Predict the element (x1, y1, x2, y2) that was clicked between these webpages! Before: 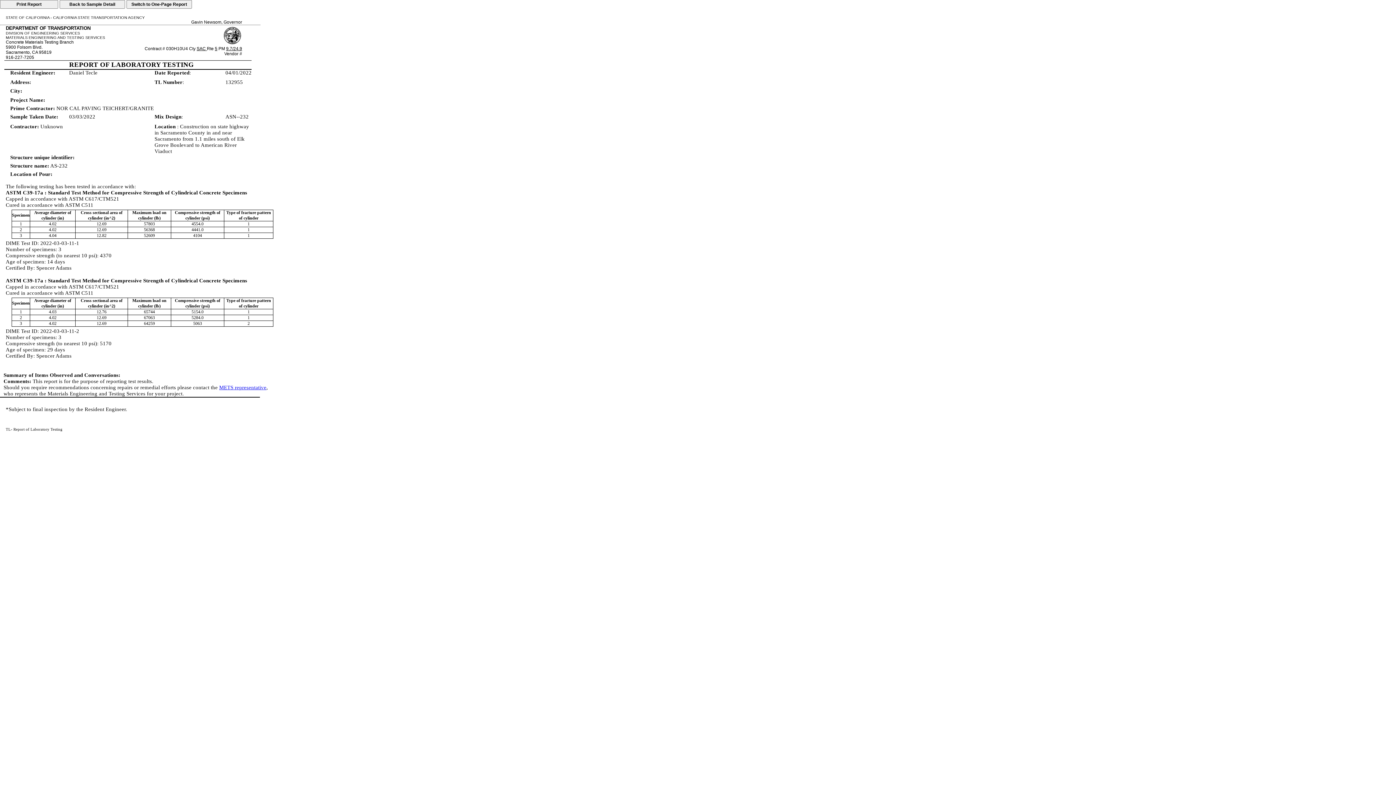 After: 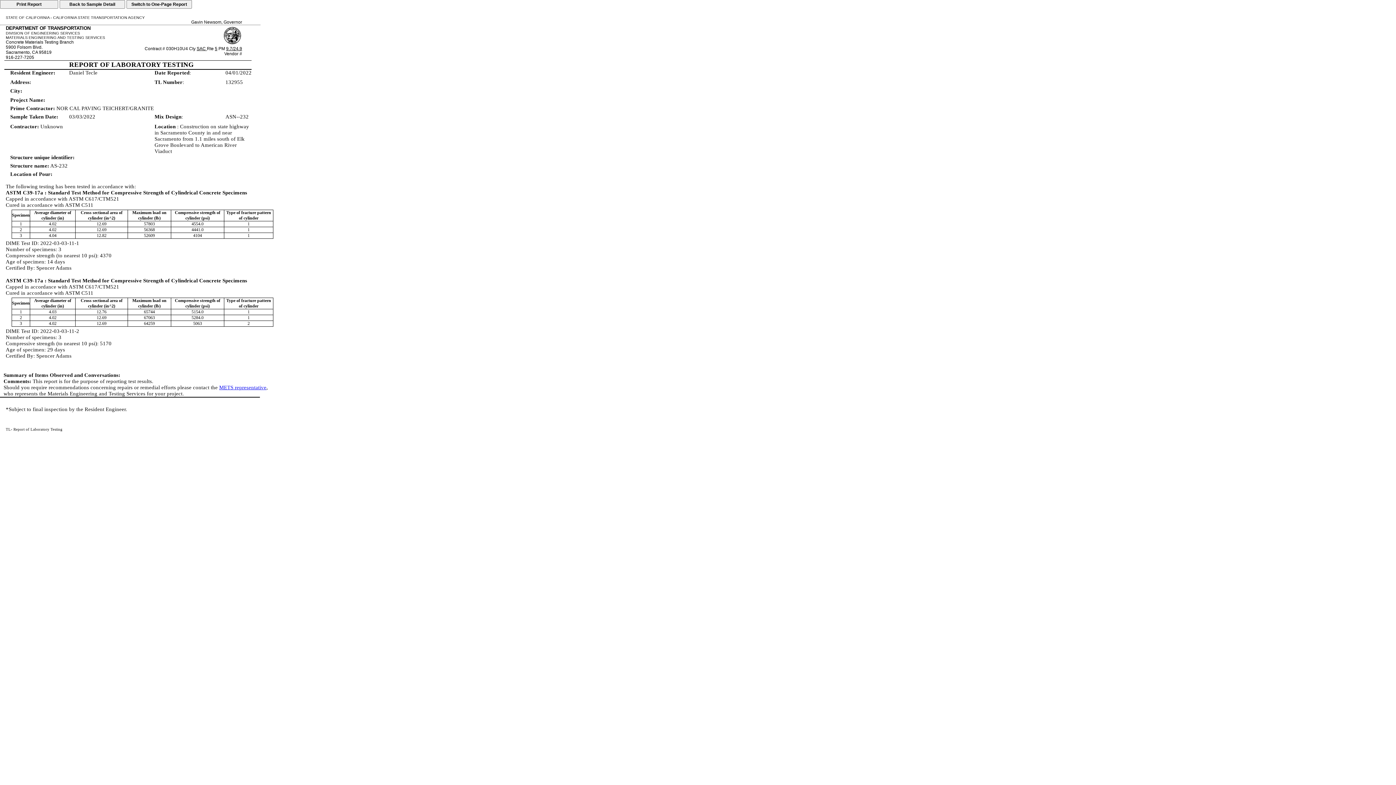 Action: label: METS representative bbox: (219, 384, 266, 390)